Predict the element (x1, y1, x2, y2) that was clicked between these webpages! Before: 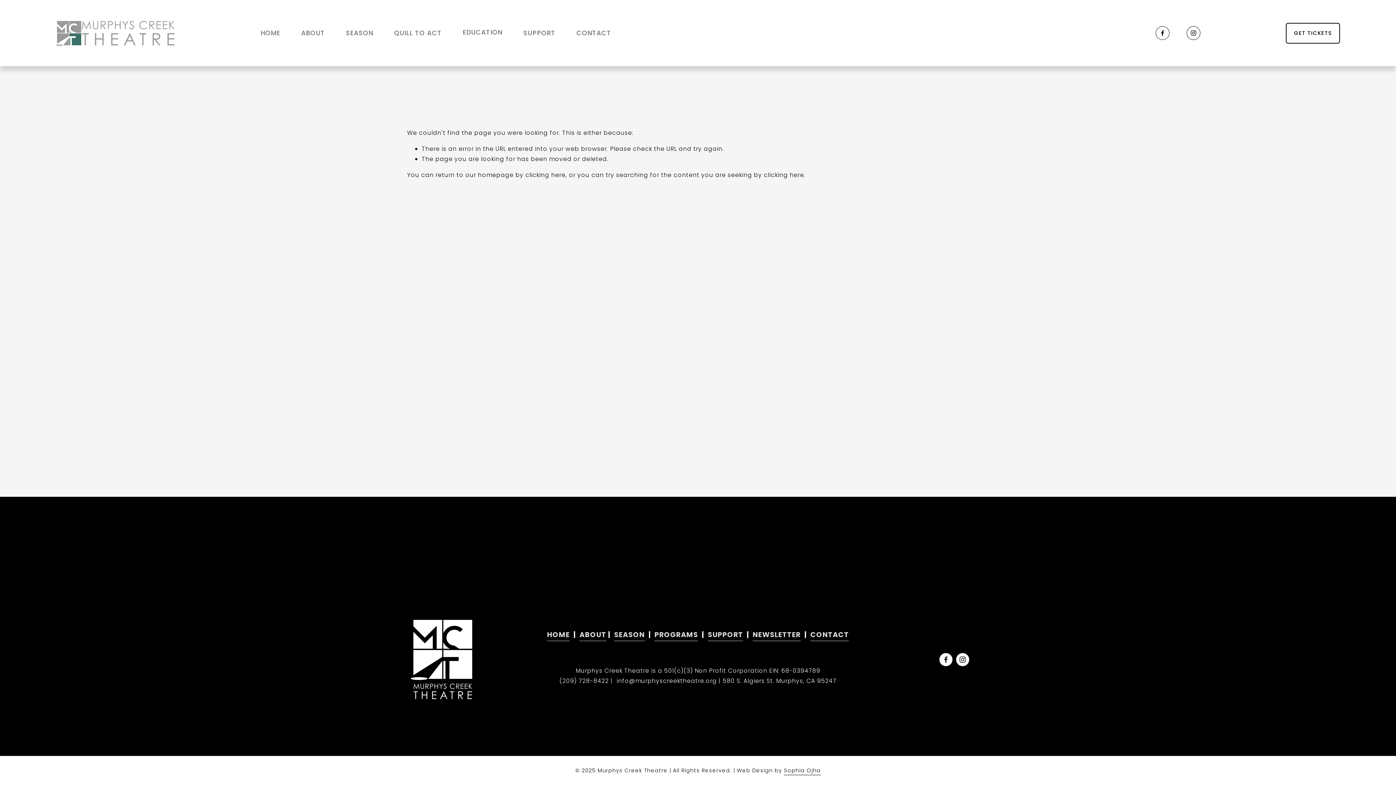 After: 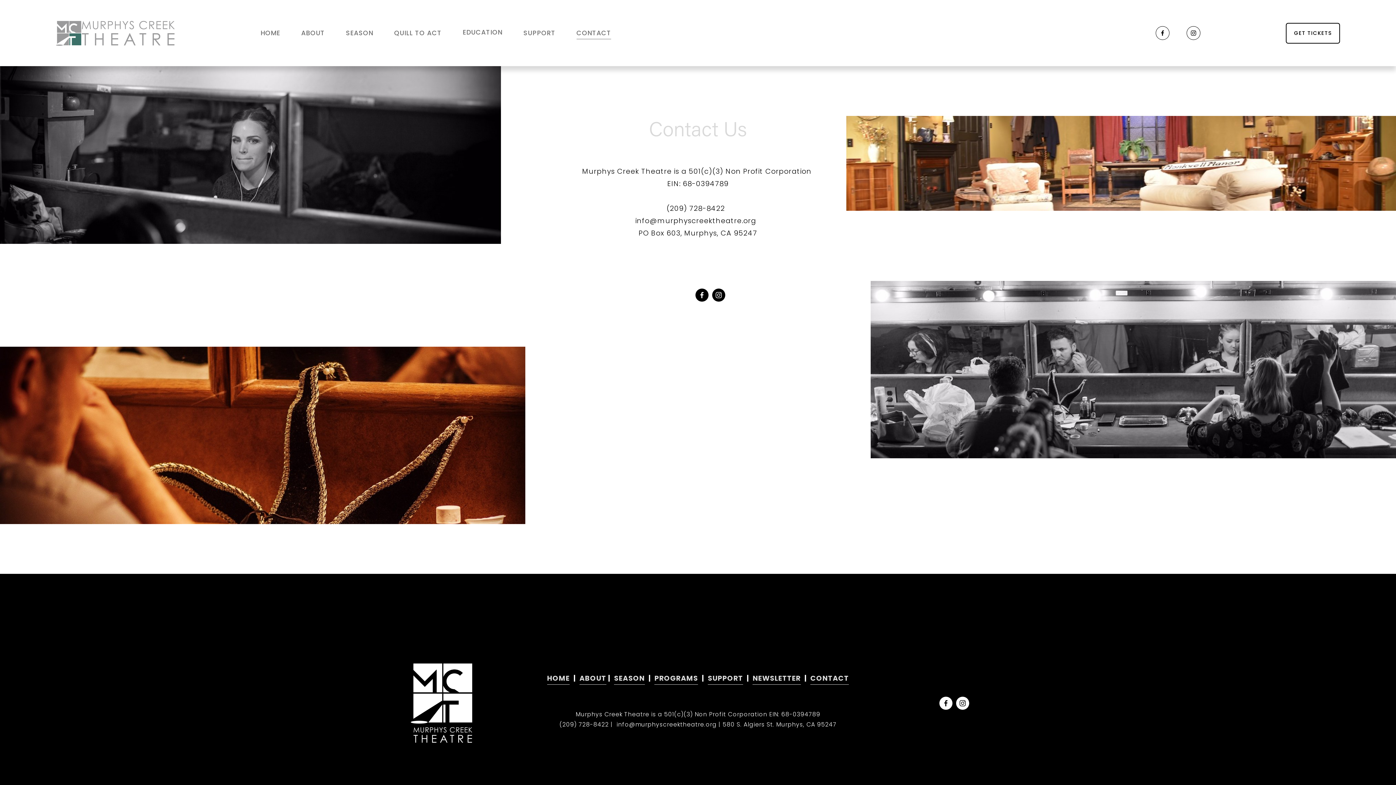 Action: bbox: (576, 26, 611, 40) label: CONTACT